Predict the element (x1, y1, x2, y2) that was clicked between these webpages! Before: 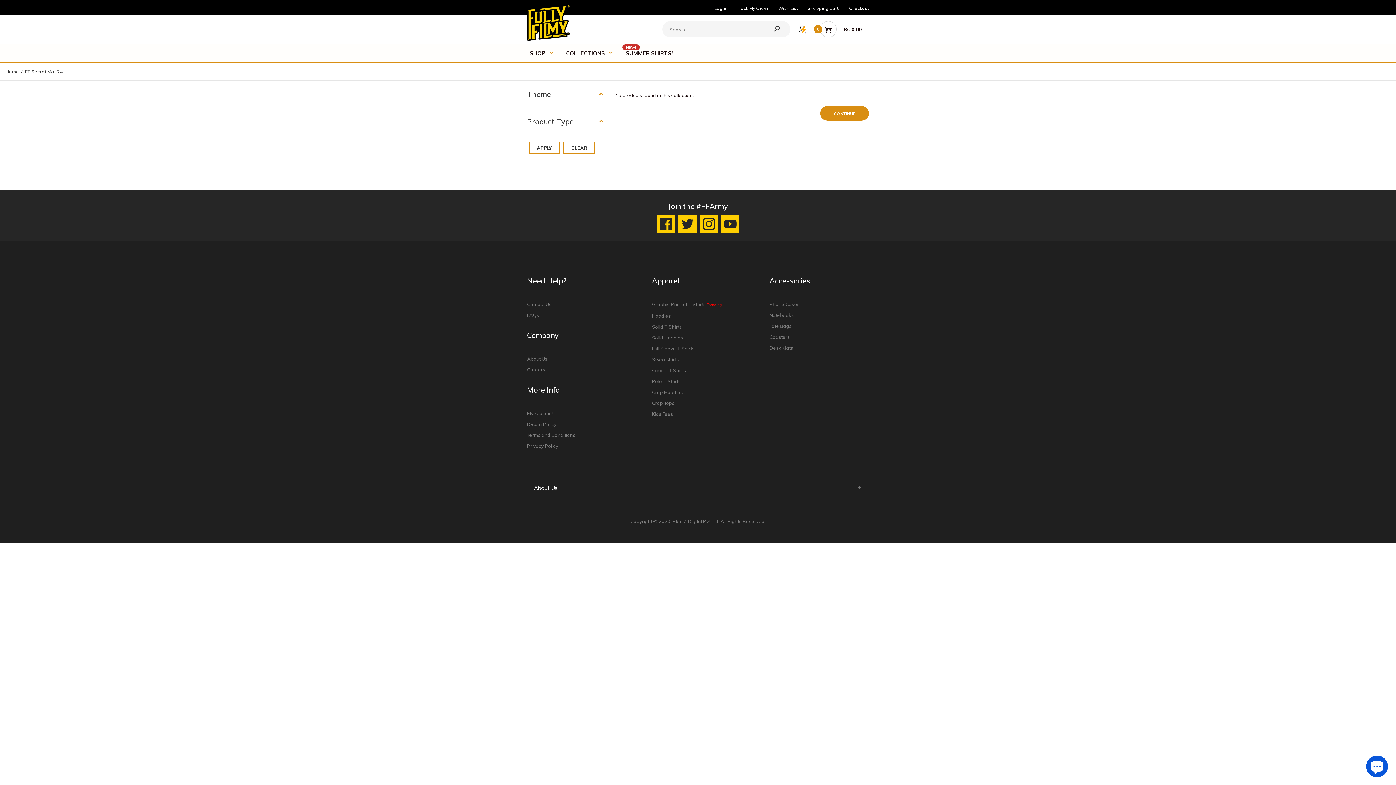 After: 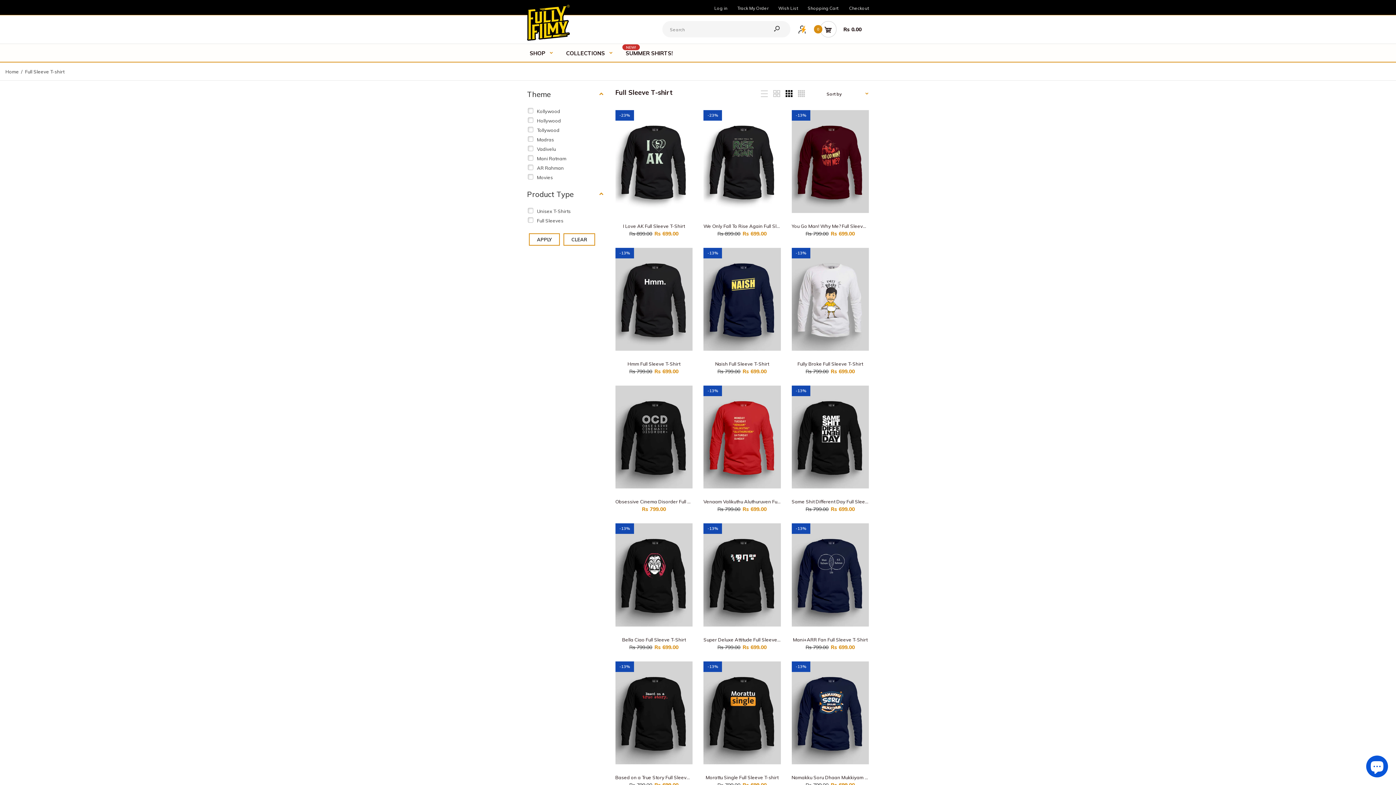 Action: bbox: (652, 345, 694, 351) label: Full Sleeve T-Shirts